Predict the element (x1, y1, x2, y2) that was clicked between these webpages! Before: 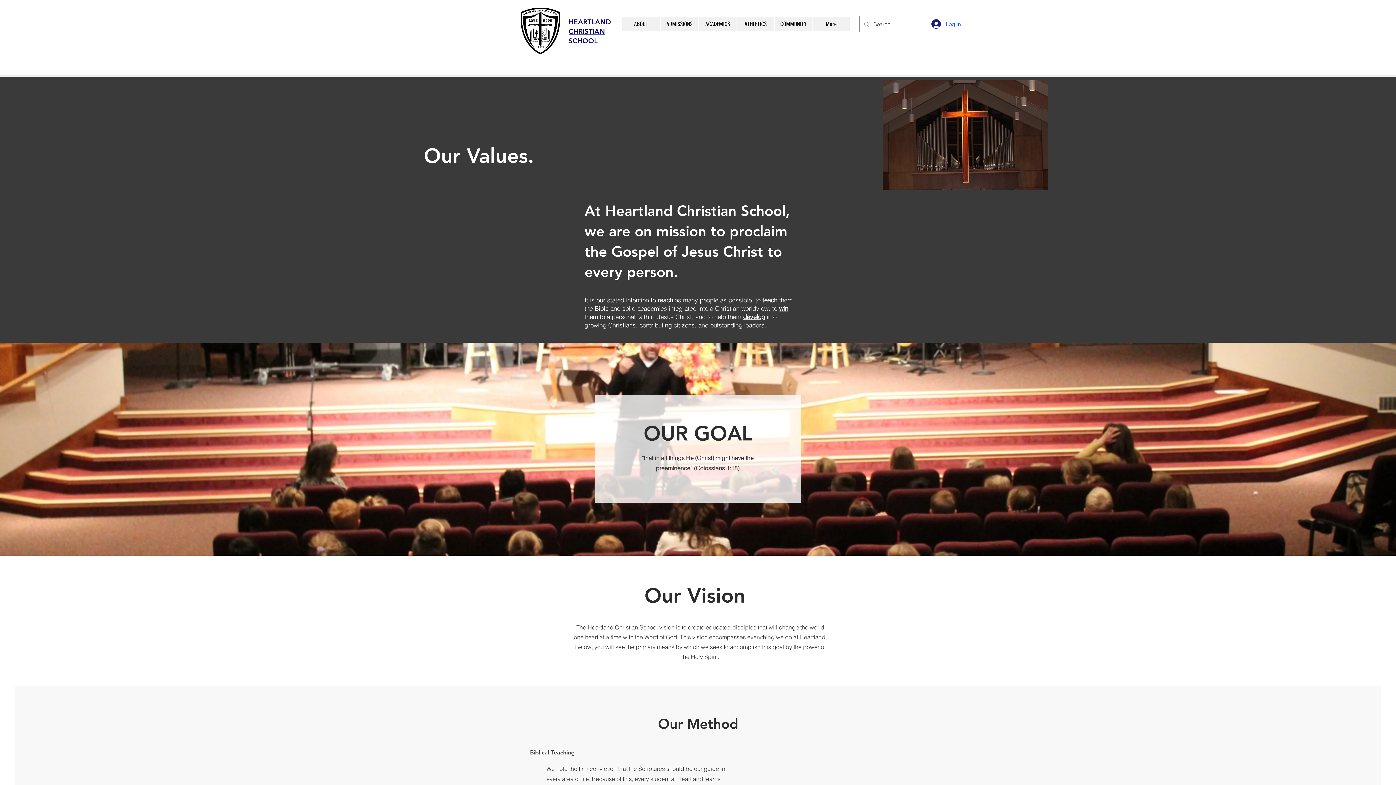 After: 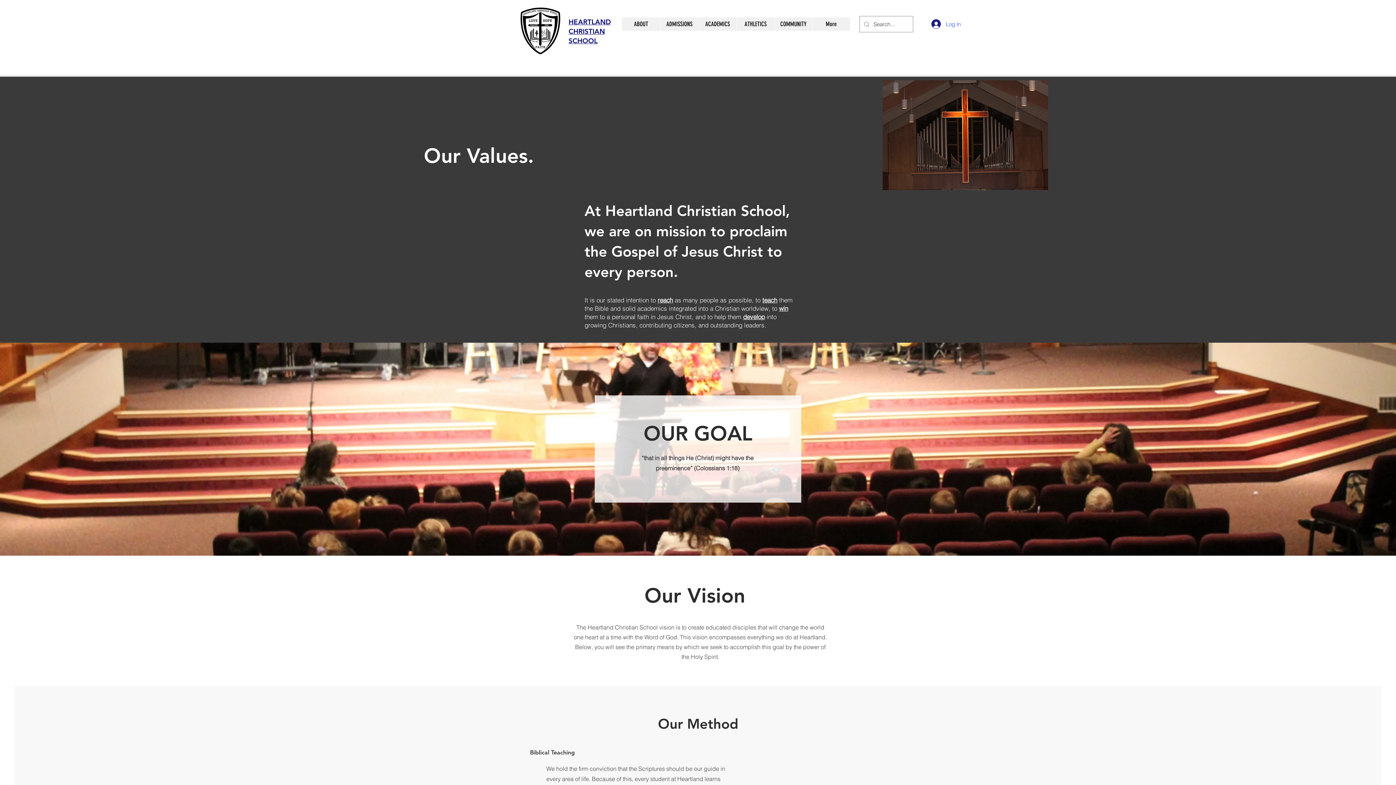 Action: label: ATHLETICS bbox: (736, 17, 774, 30)